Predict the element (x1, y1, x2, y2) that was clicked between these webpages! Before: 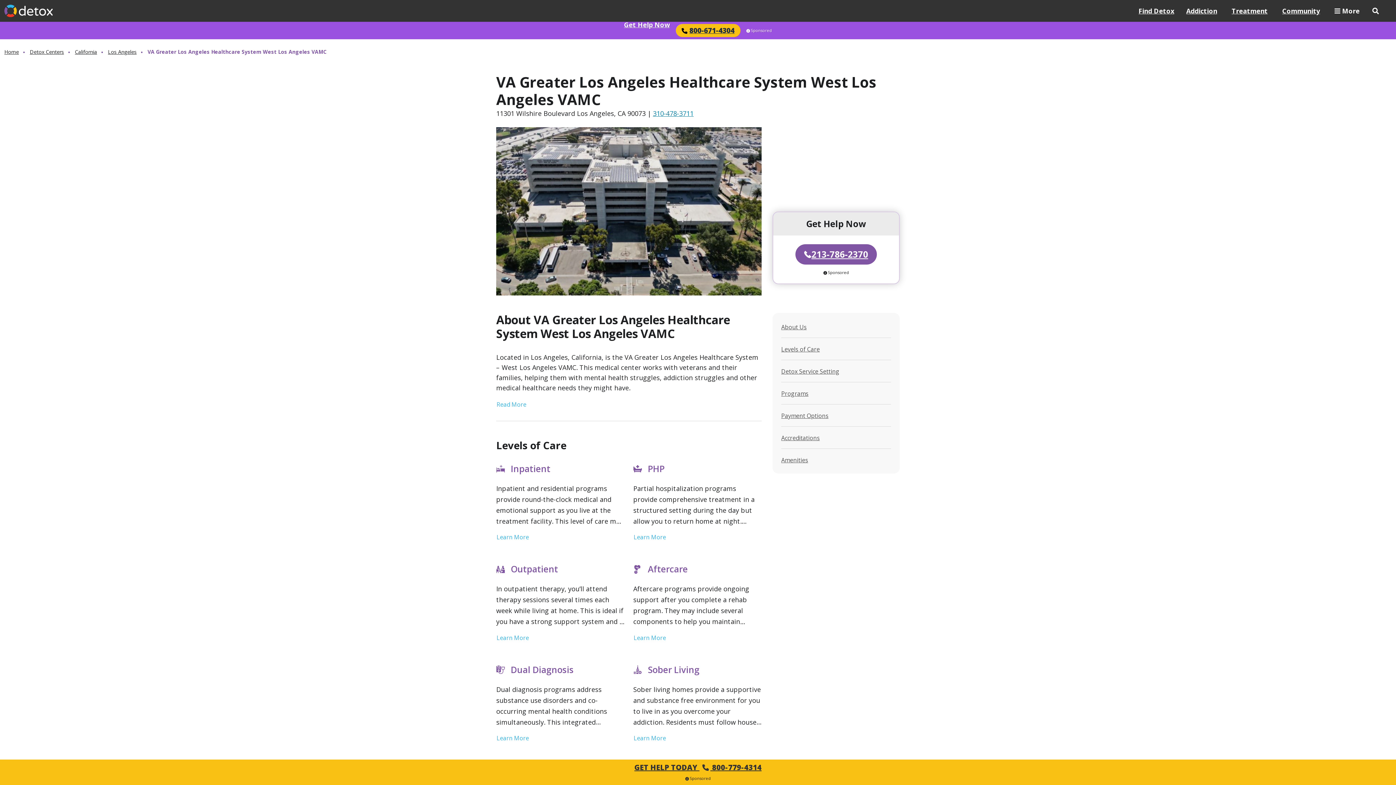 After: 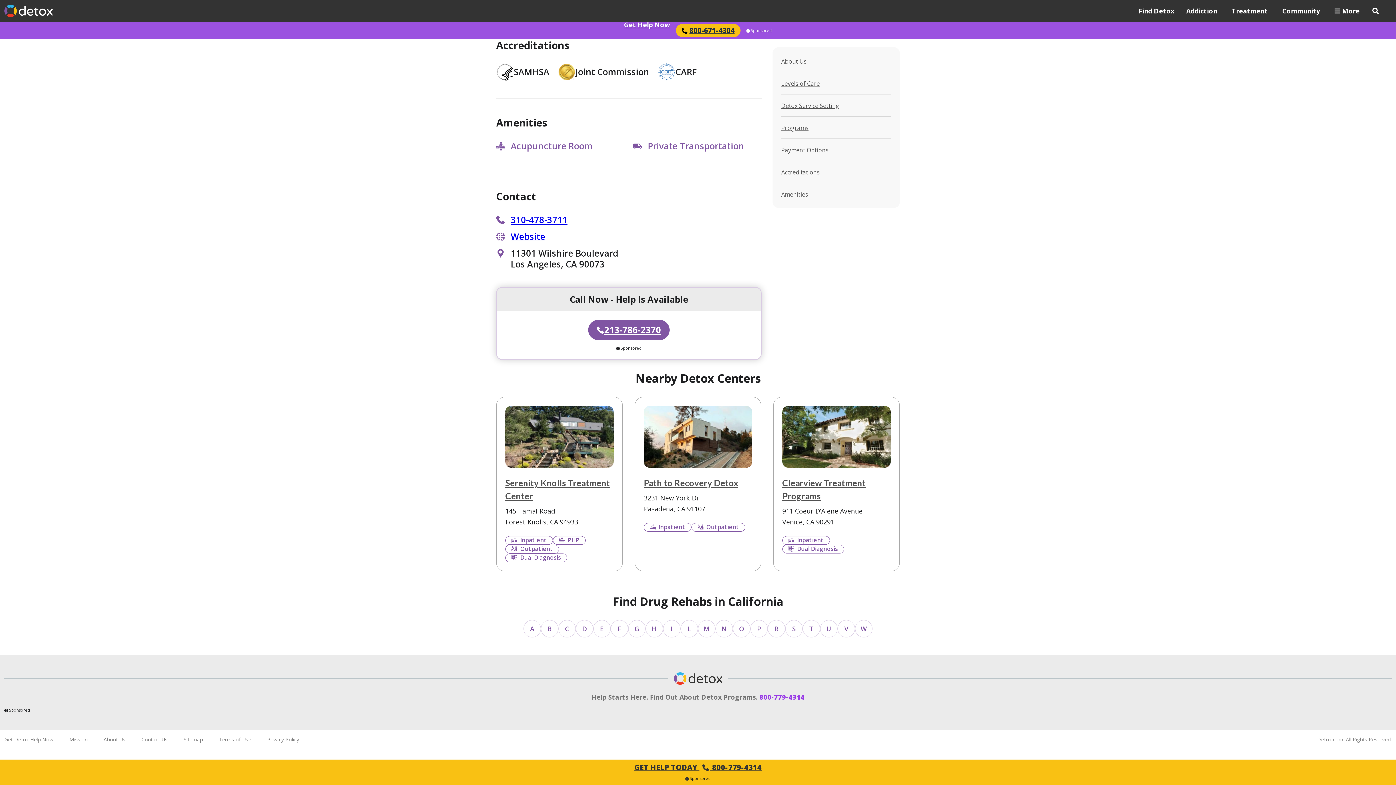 Action: bbox: (781, 456, 808, 464) label: Amenities